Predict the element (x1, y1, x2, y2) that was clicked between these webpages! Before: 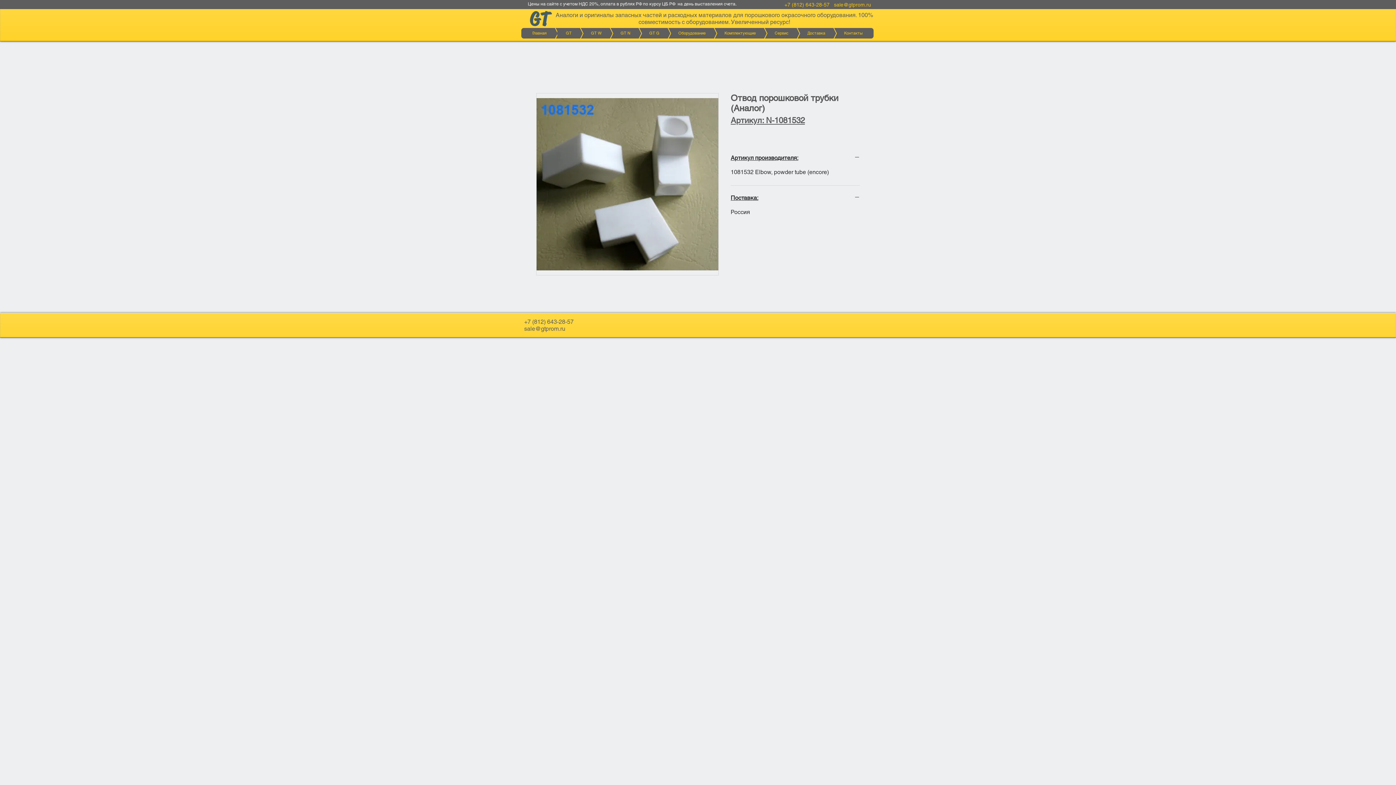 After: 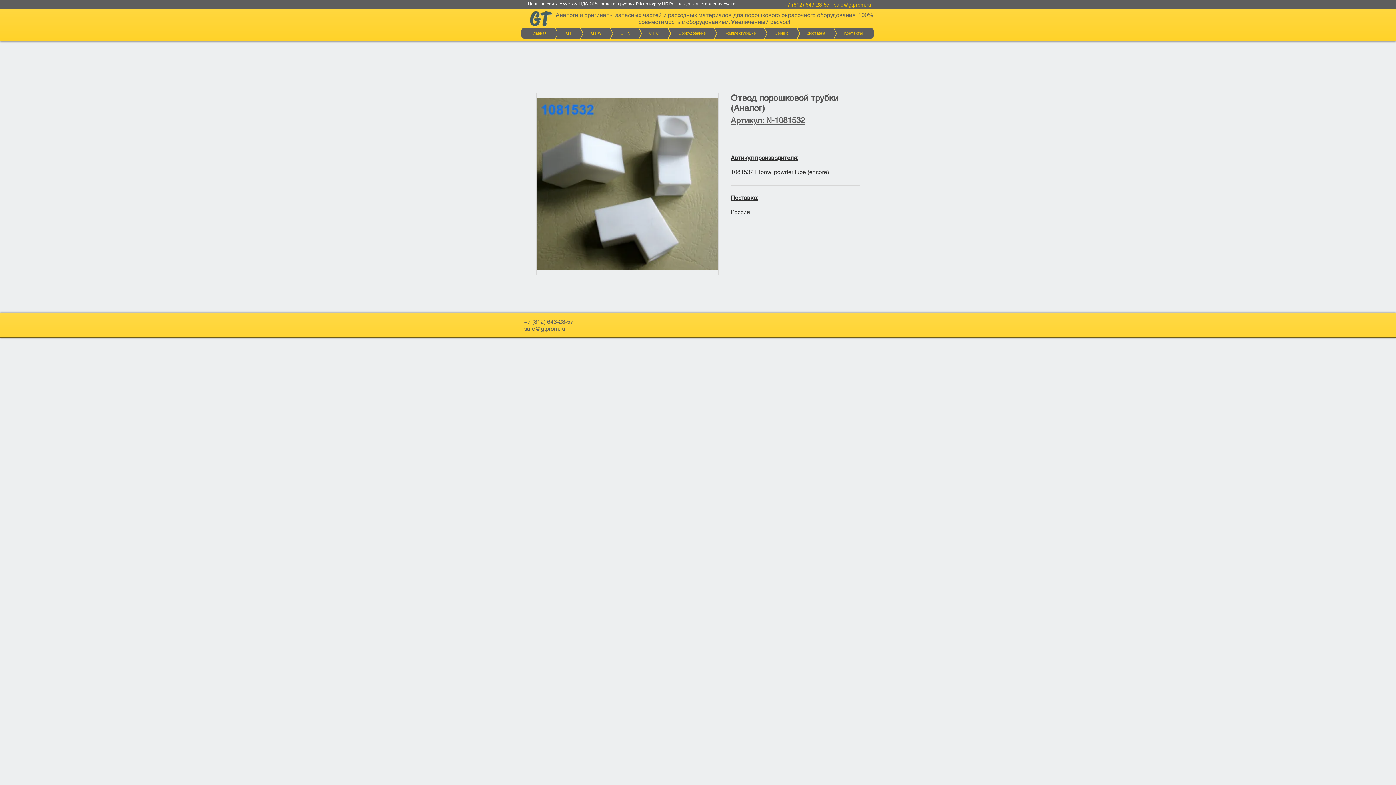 Action: bbox: (742, 28, 799, 38) label: Сервис